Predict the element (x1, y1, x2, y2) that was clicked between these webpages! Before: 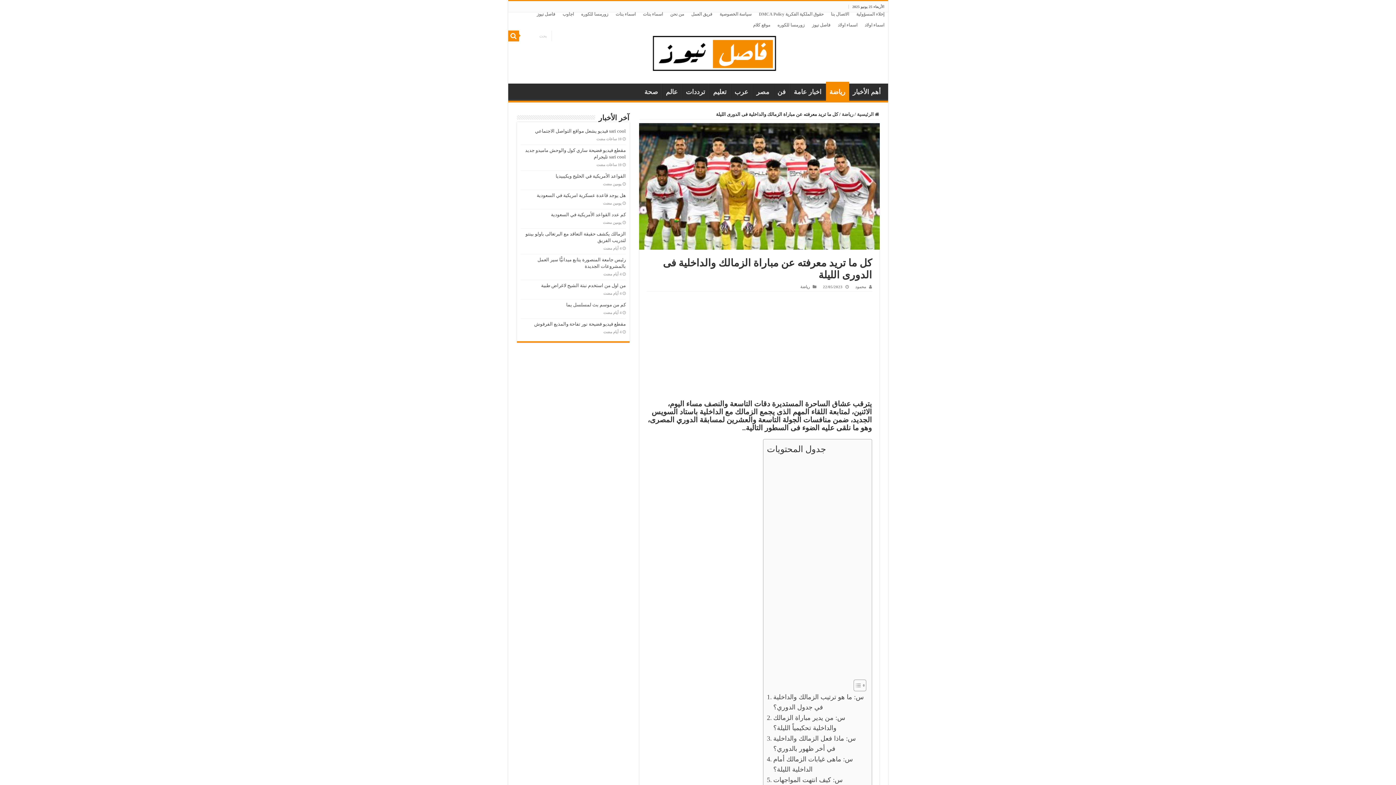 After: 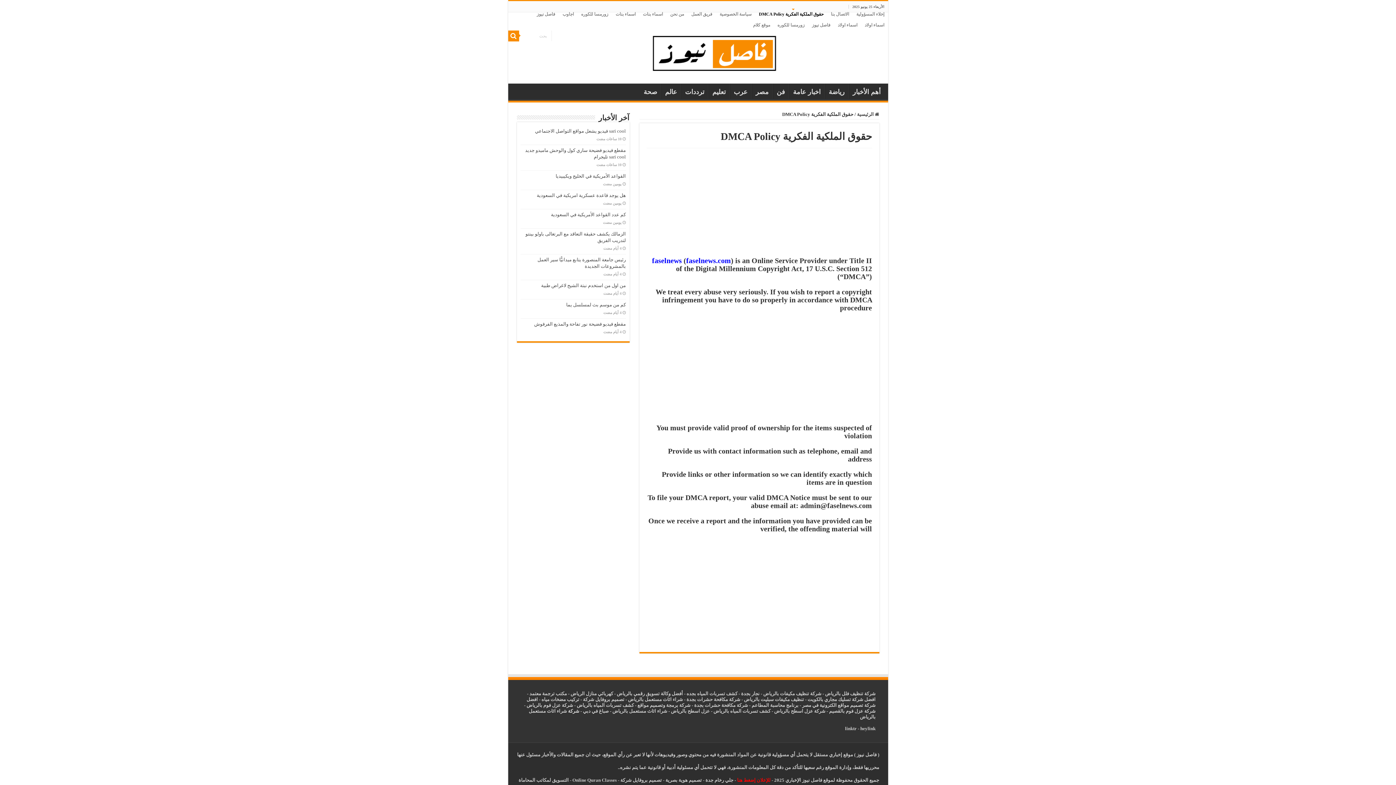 Action: bbox: (755, 8, 827, 19) label: حقوق الملكية الفكرية DMCA Policy